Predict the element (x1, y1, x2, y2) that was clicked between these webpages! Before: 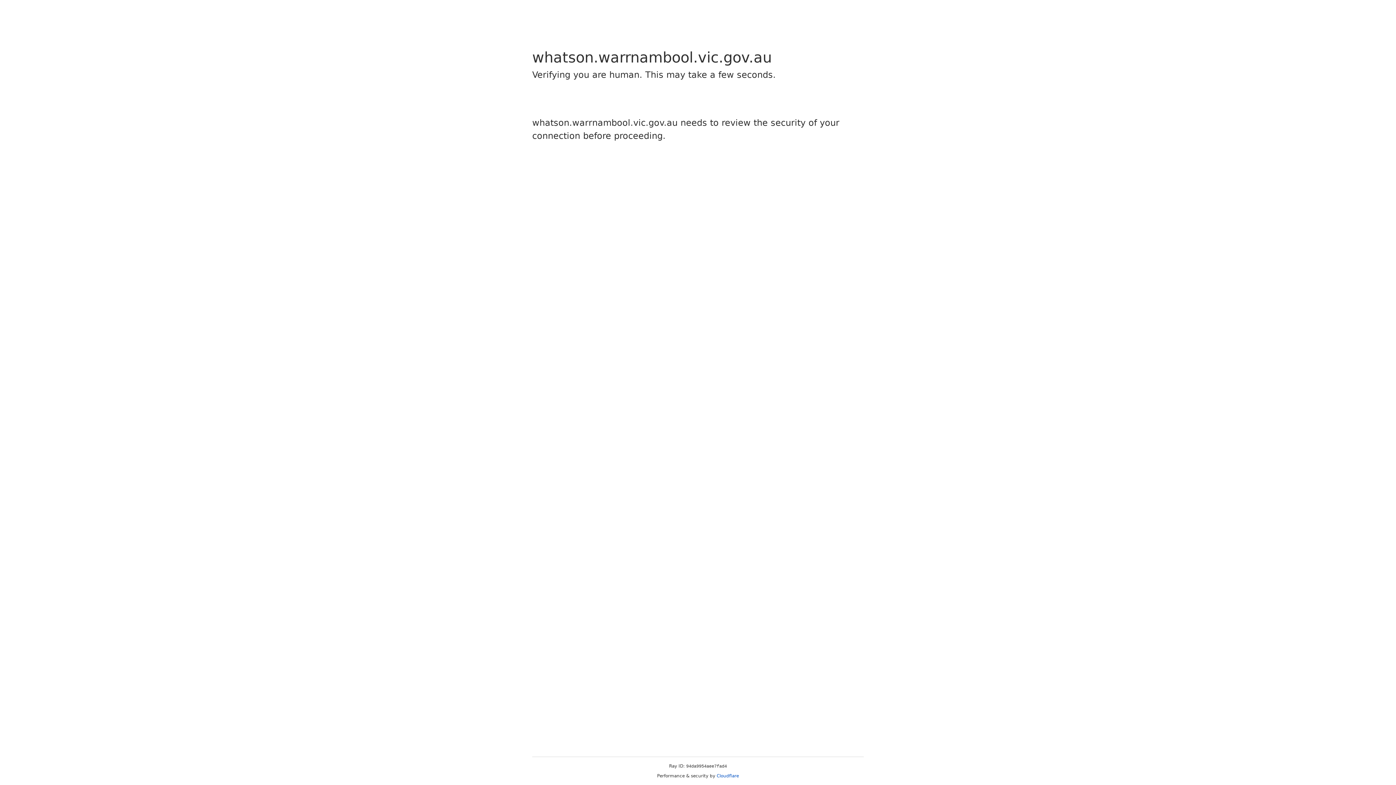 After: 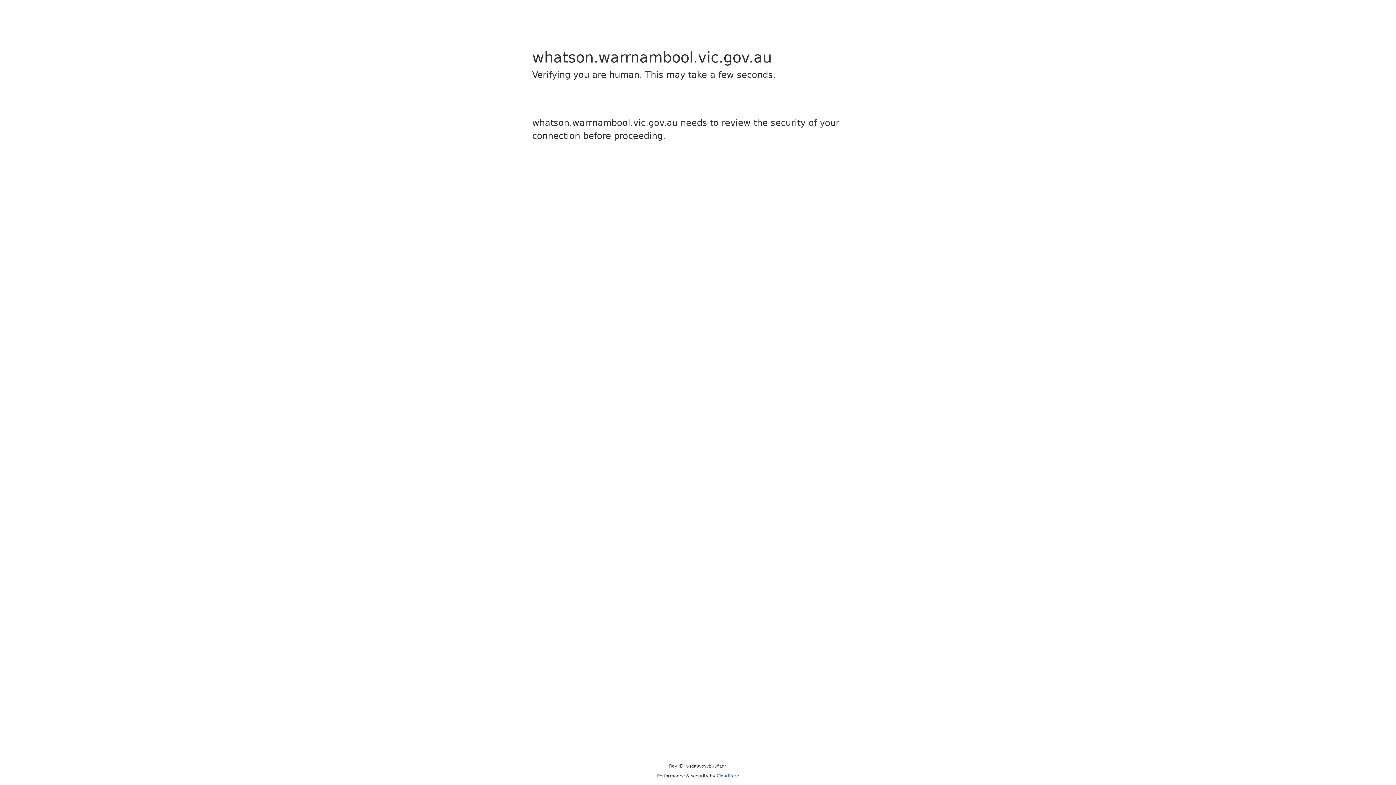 Action: label: Cloudflare bbox: (716, 773, 739, 778)